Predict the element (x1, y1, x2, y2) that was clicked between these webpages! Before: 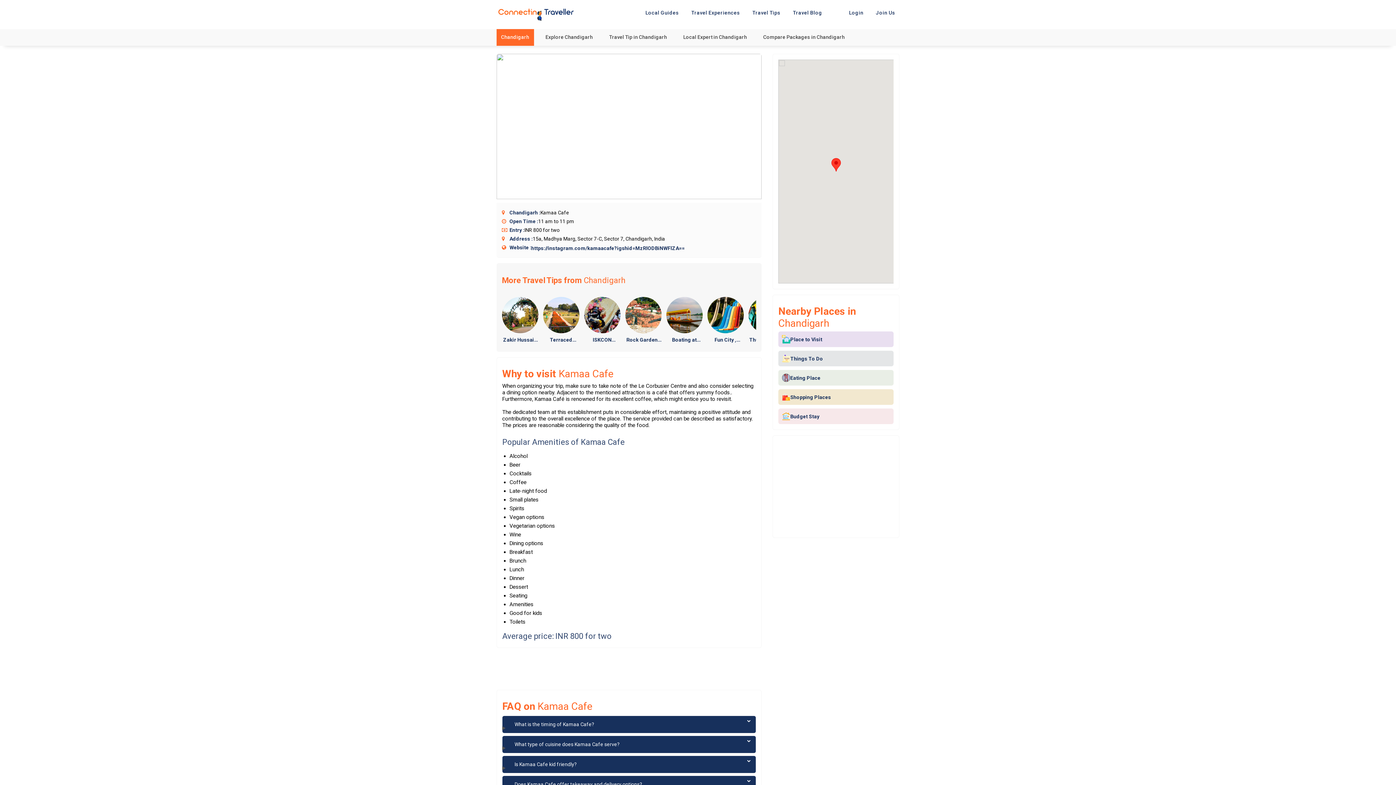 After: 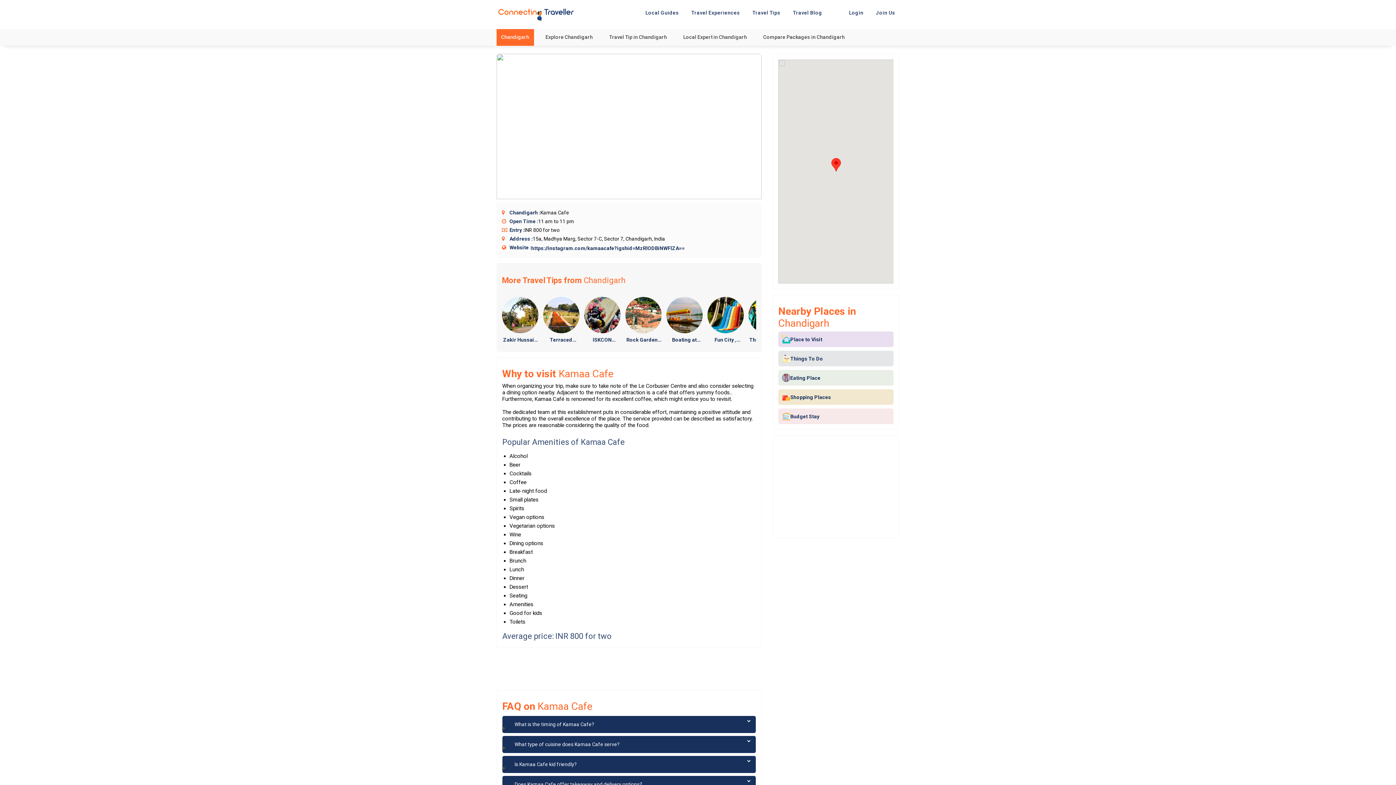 Action: label: Chandigarh bbox: (496, 29, 534, 45)